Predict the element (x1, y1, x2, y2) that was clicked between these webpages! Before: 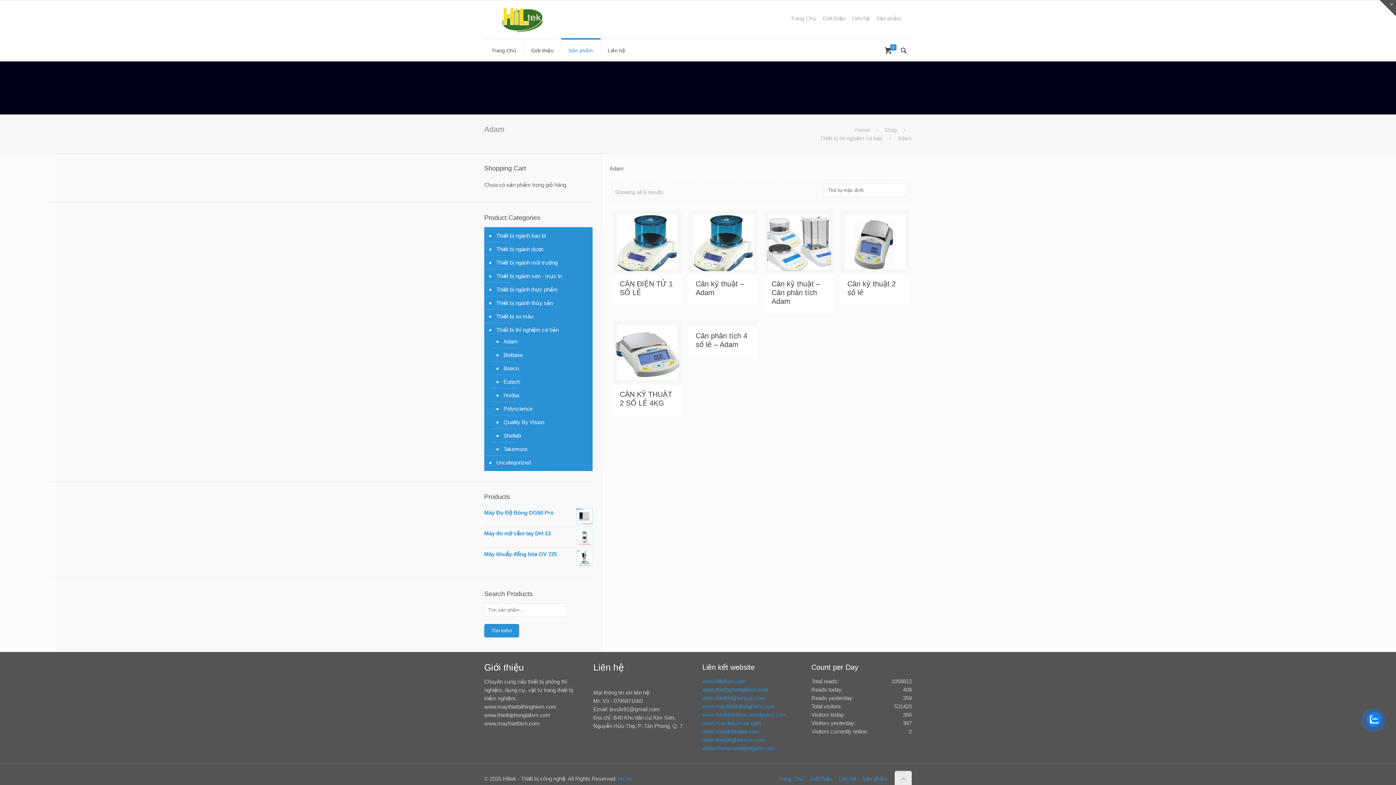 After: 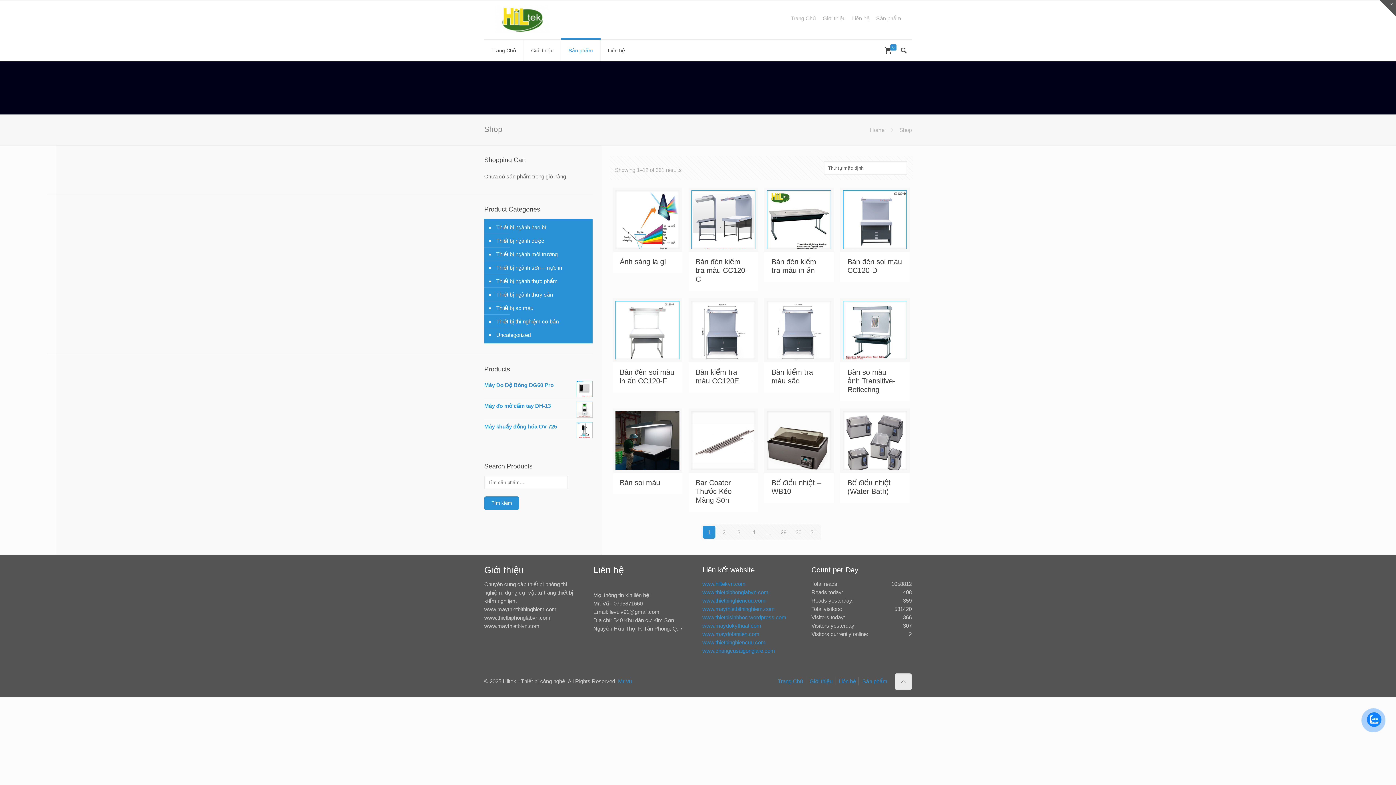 Action: label: Shop bbox: (884, 126, 897, 133)